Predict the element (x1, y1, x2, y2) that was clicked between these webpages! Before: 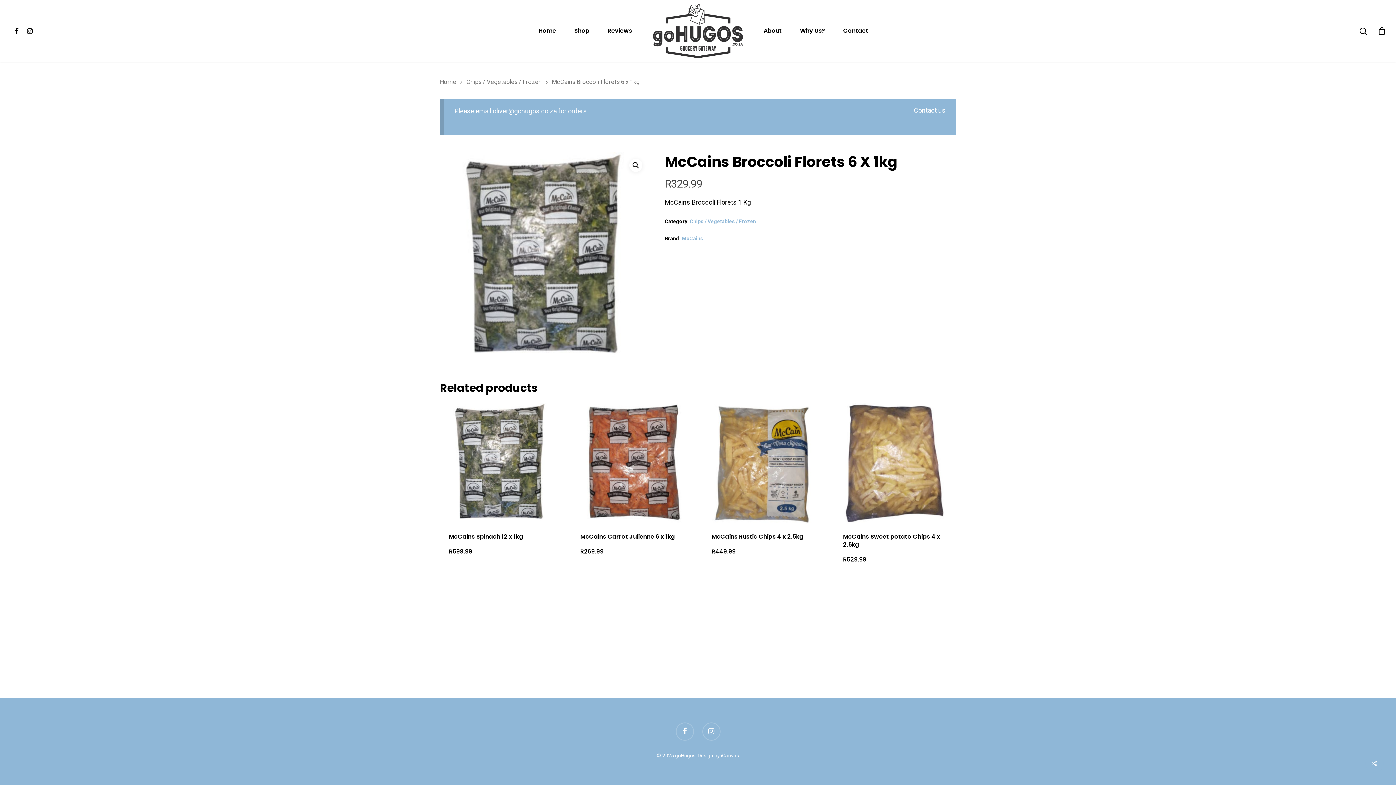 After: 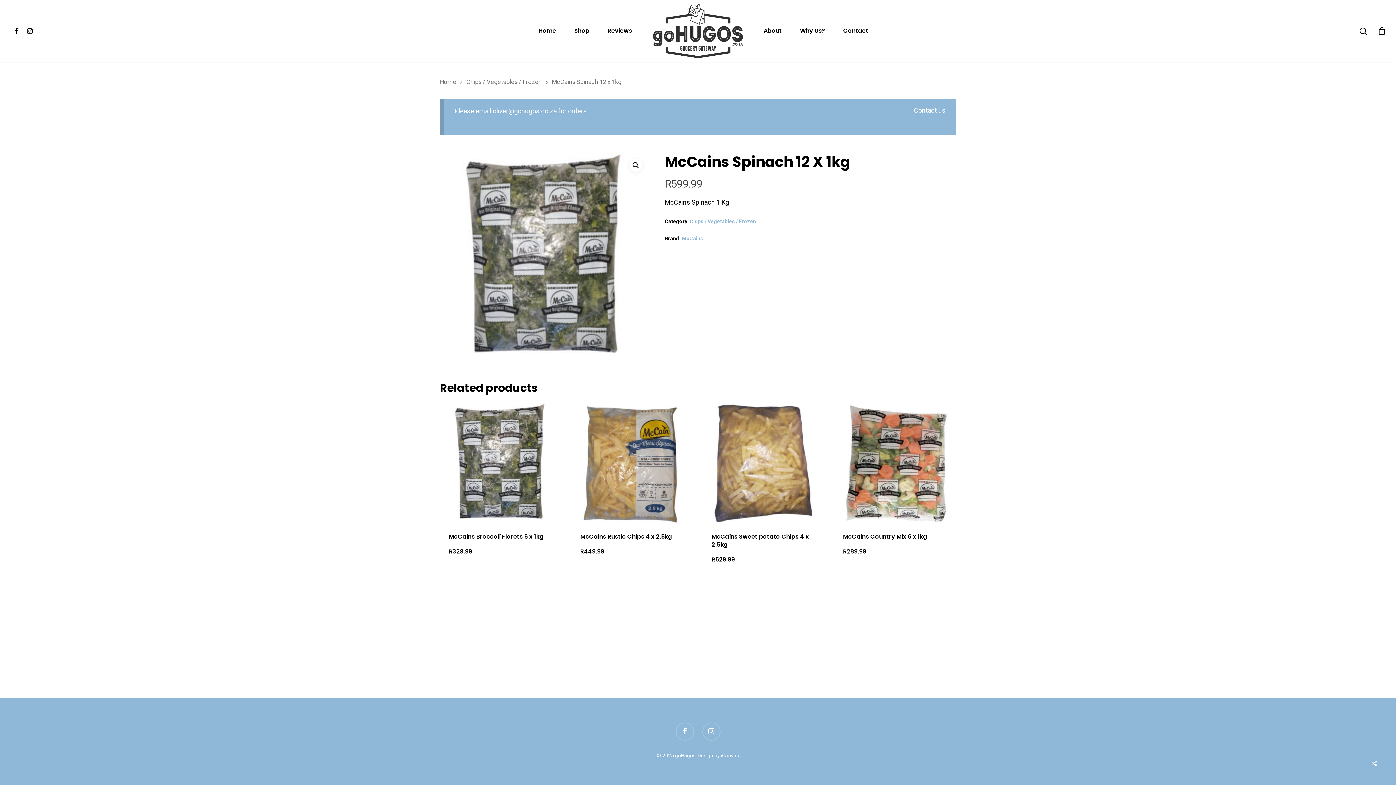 Action: bbox: (440, 402, 561, 523)